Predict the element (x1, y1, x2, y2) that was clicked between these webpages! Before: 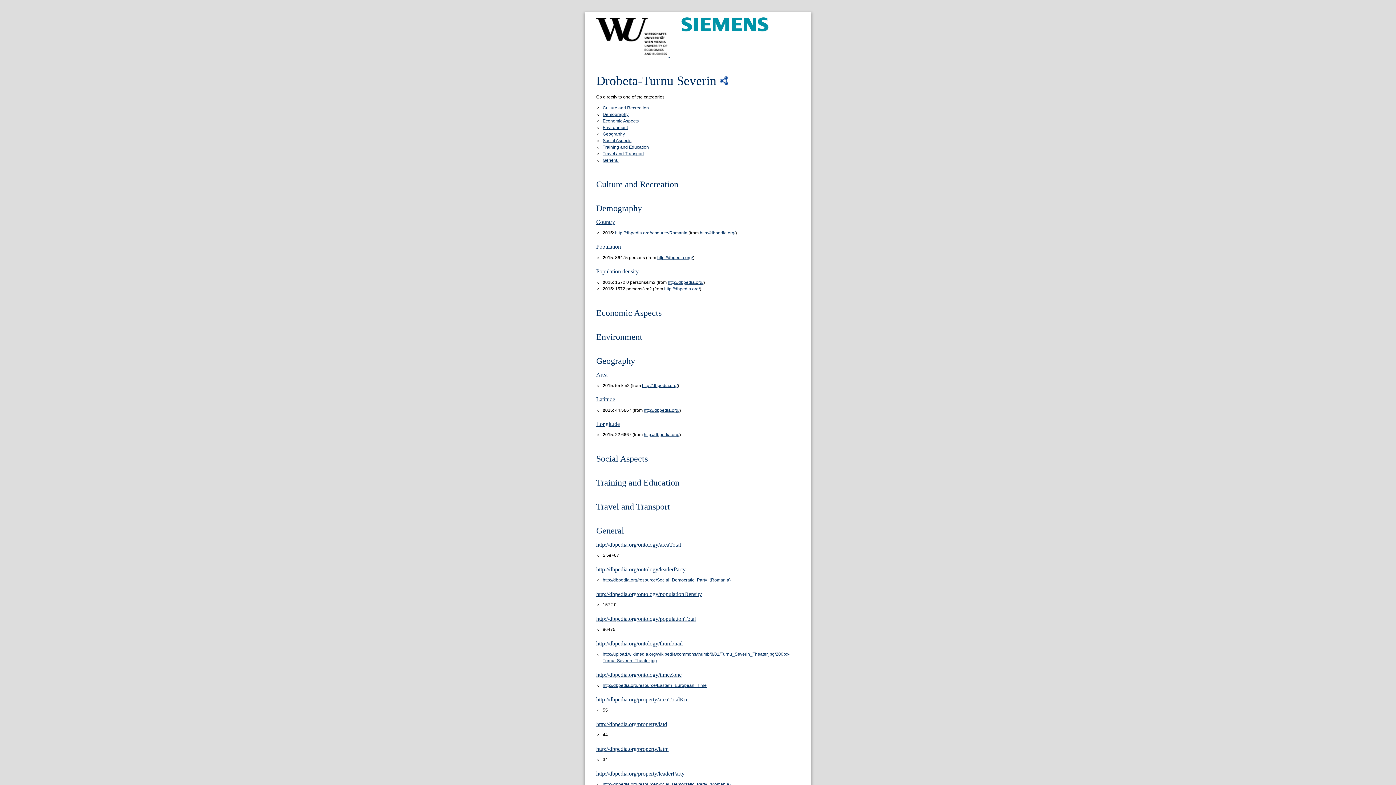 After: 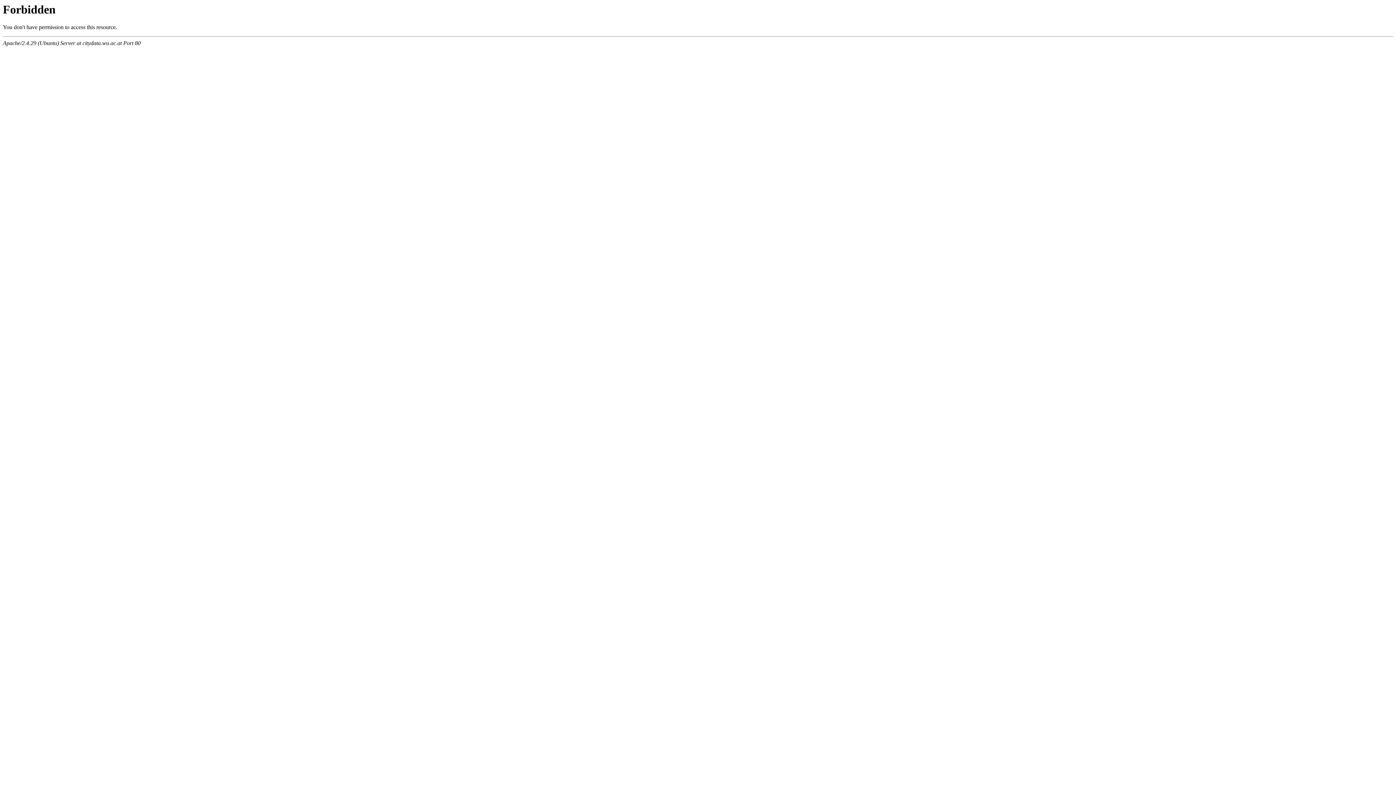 Action: bbox: (596, 421, 620, 427) label: Longitude